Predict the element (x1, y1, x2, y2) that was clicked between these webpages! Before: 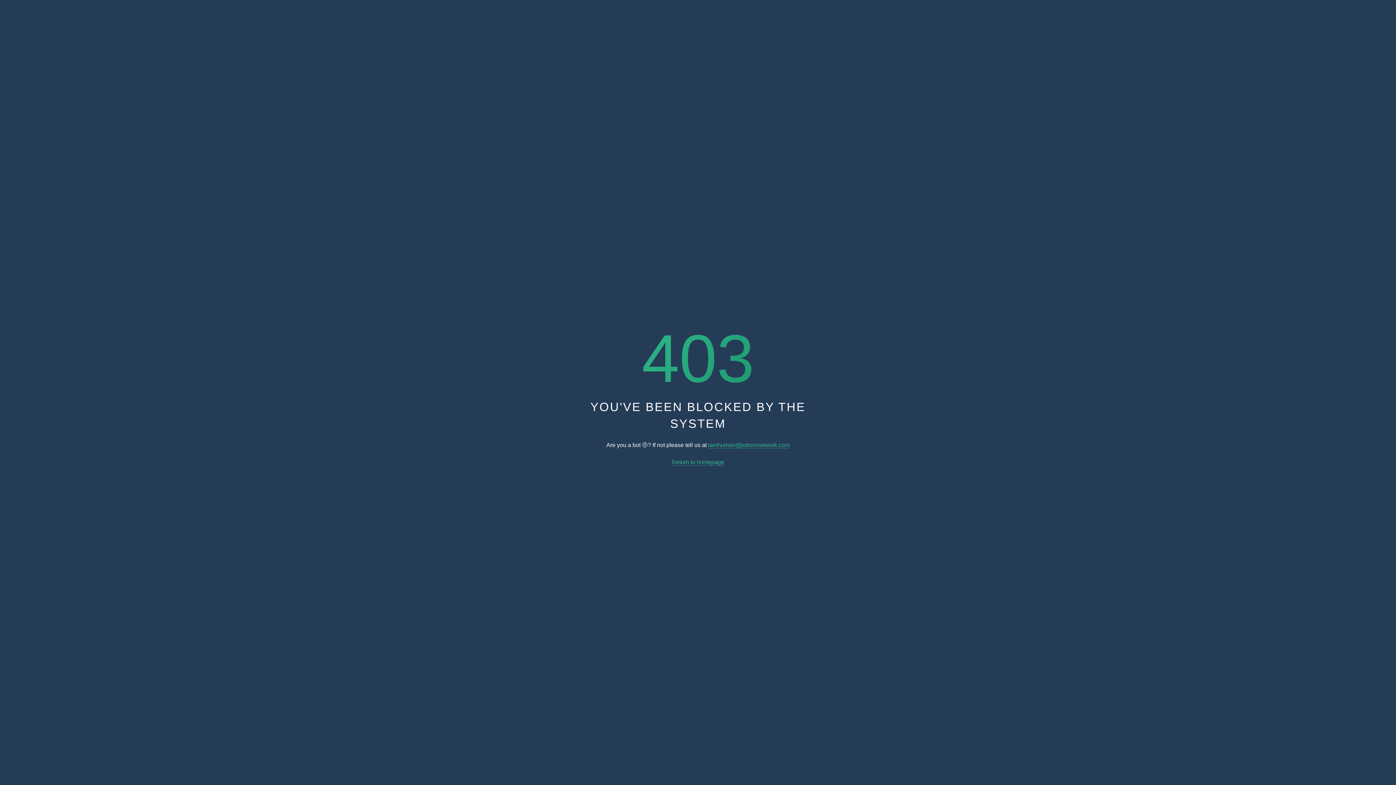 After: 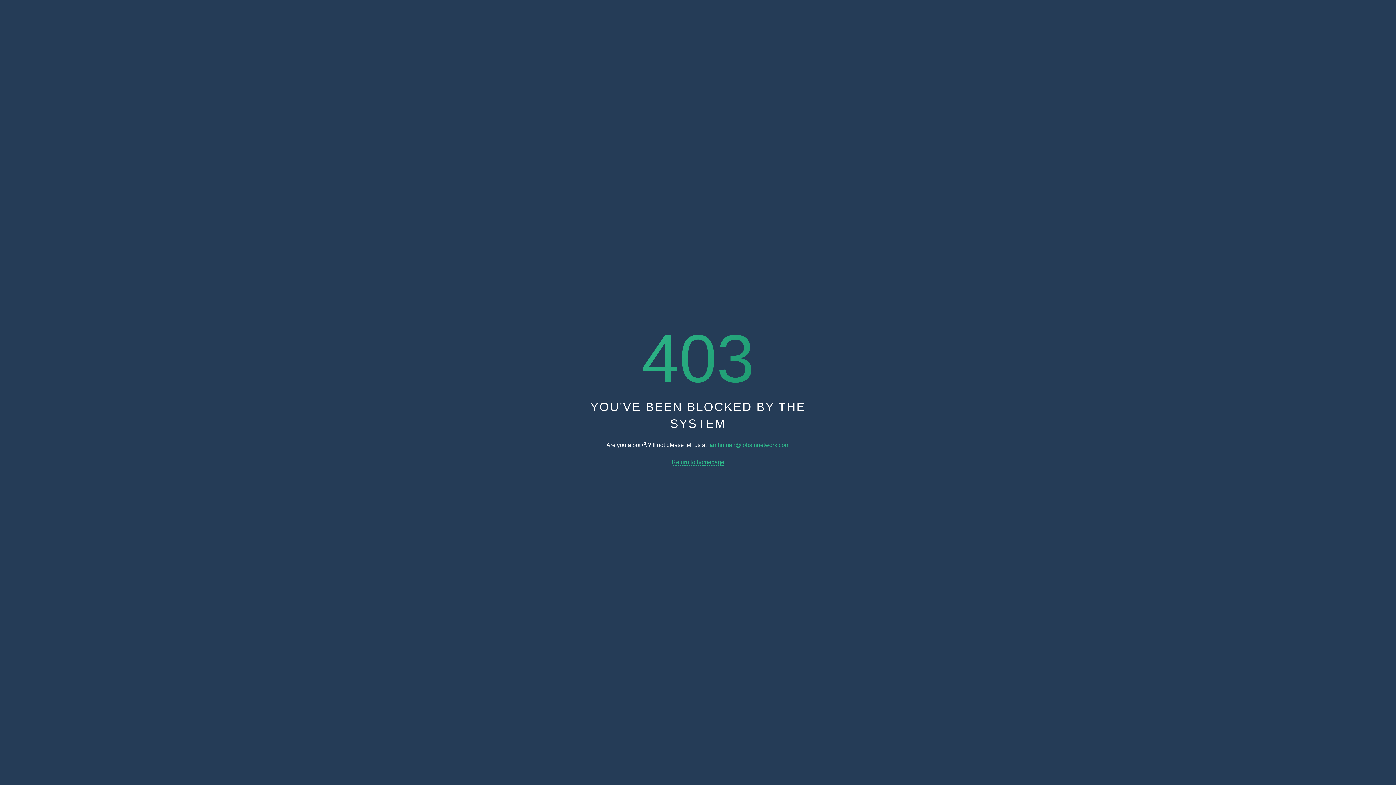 Action: label: Return to homepage bbox: (671, 459, 724, 465)